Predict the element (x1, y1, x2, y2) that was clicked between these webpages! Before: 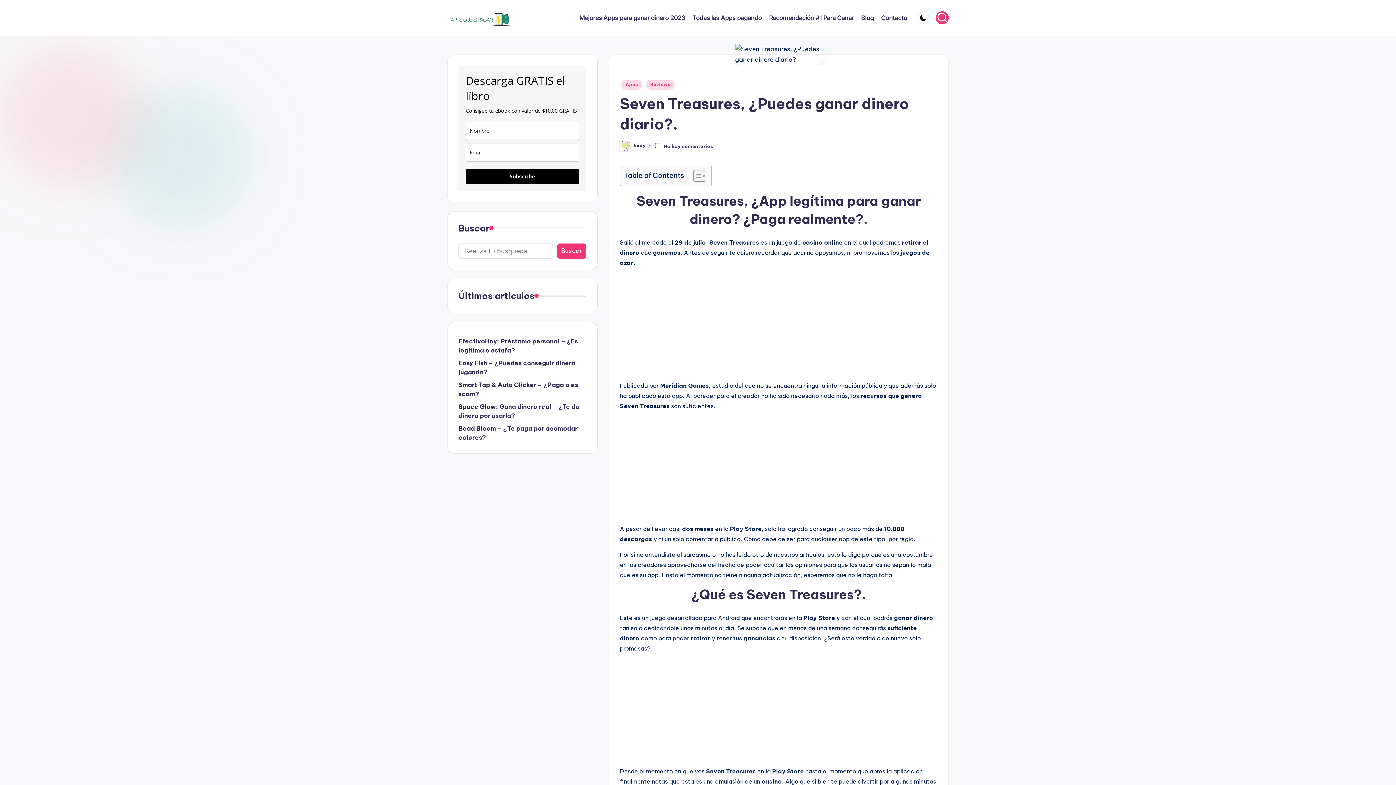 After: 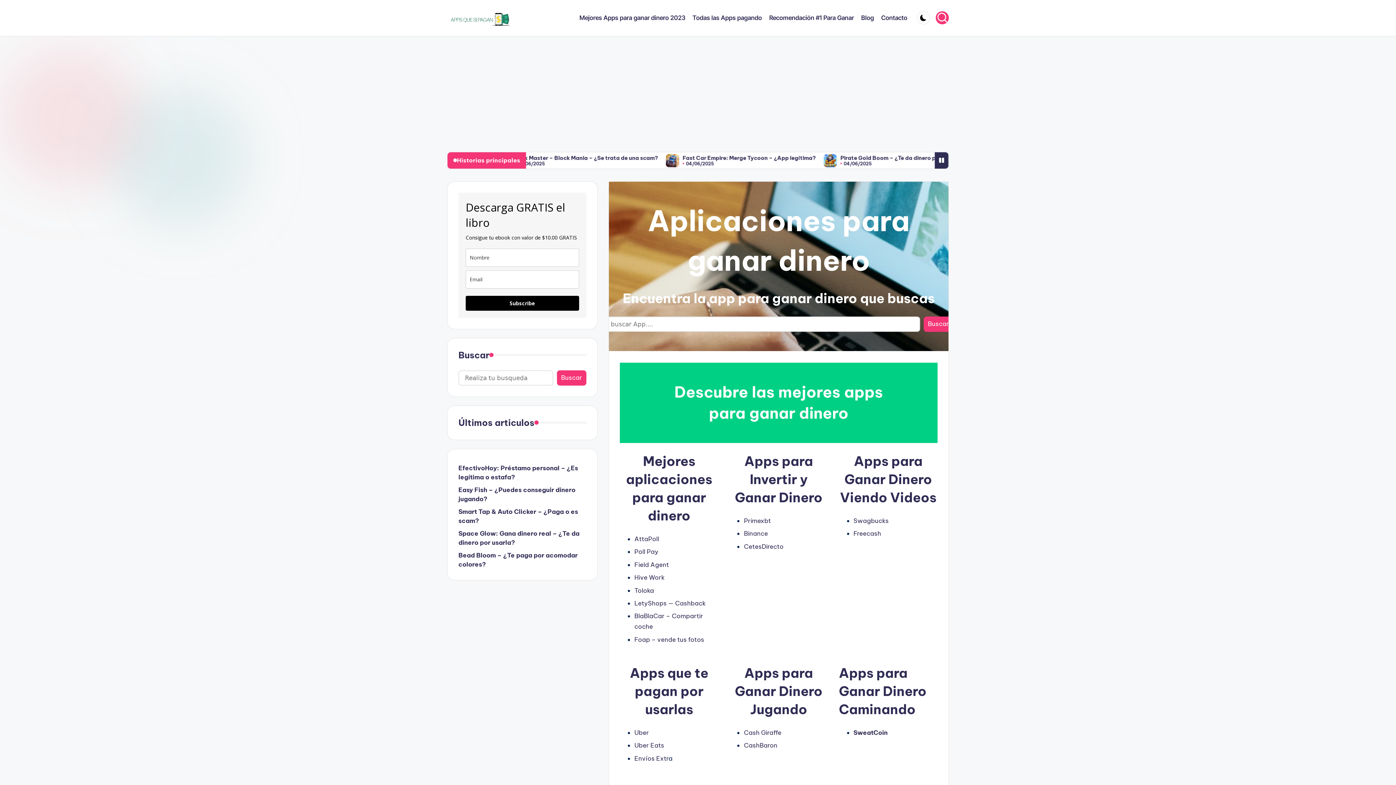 Action: bbox: (450, 9, 510, 26)